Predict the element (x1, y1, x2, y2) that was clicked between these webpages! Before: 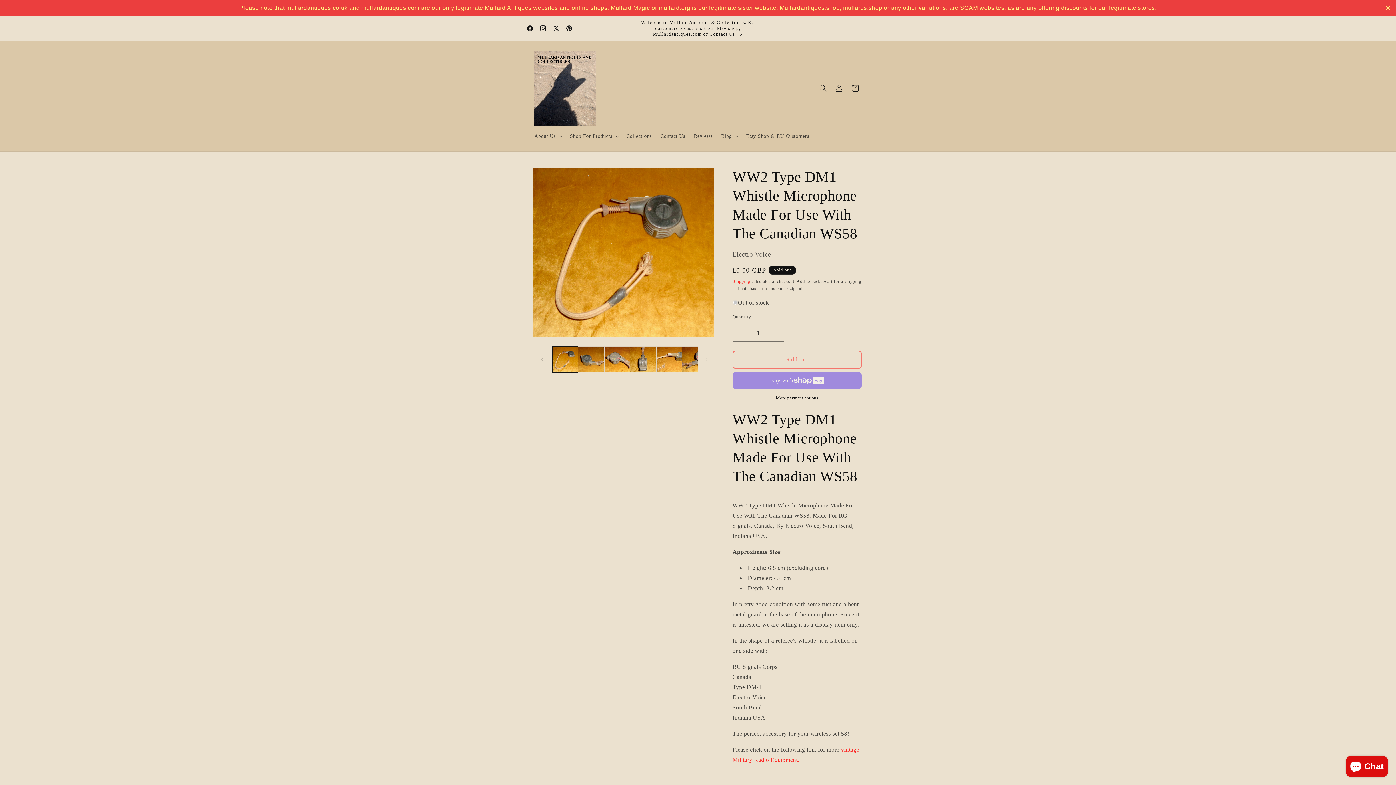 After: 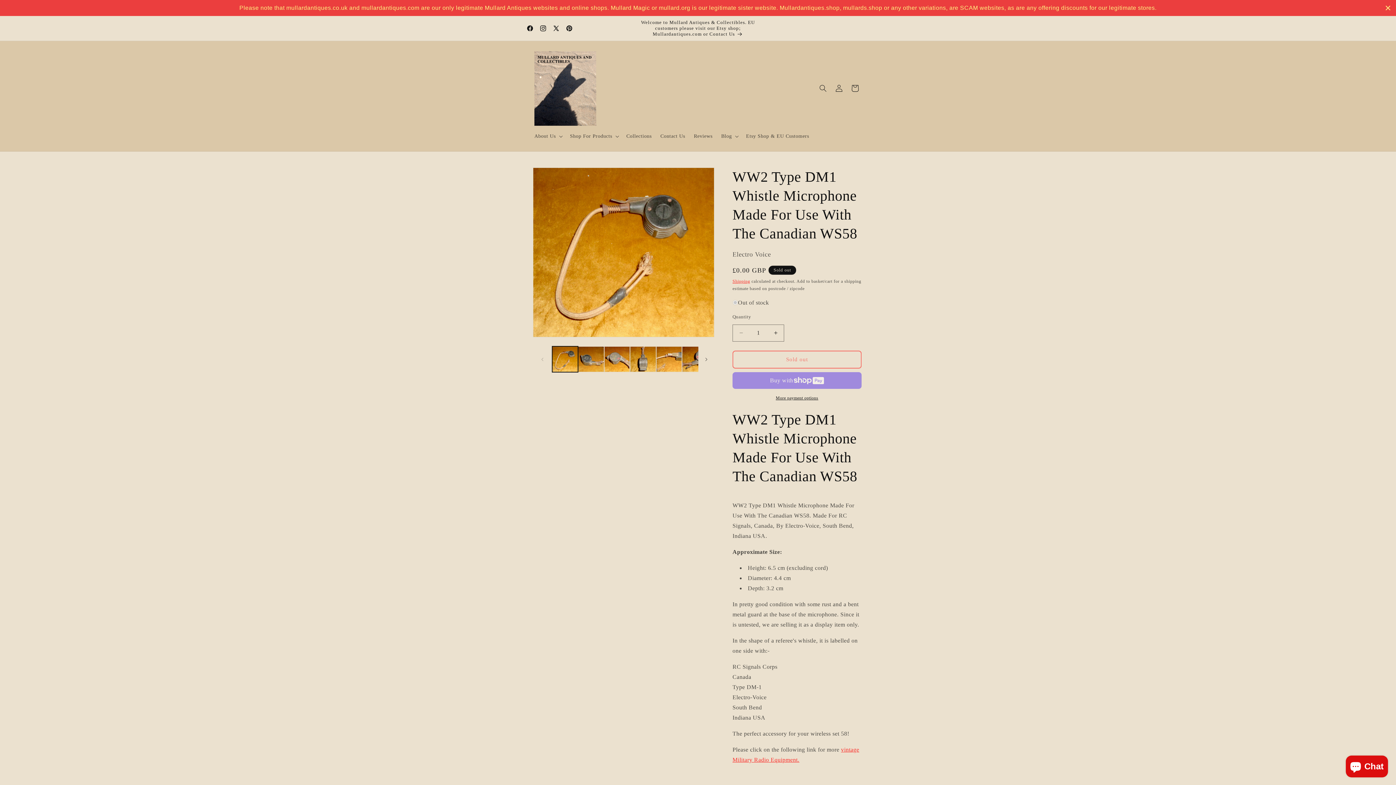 Action: bbox: (732, 394, 861, 401) label: More payment options